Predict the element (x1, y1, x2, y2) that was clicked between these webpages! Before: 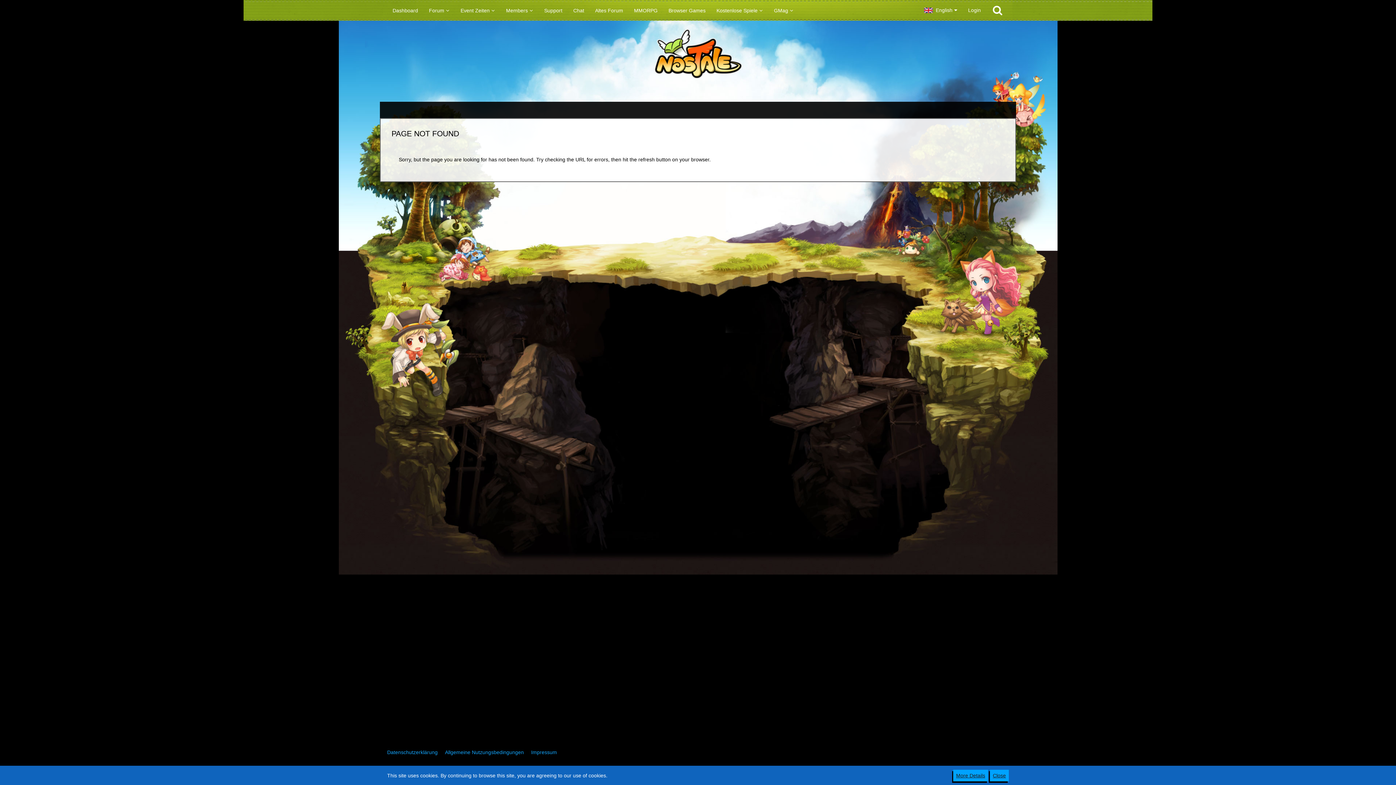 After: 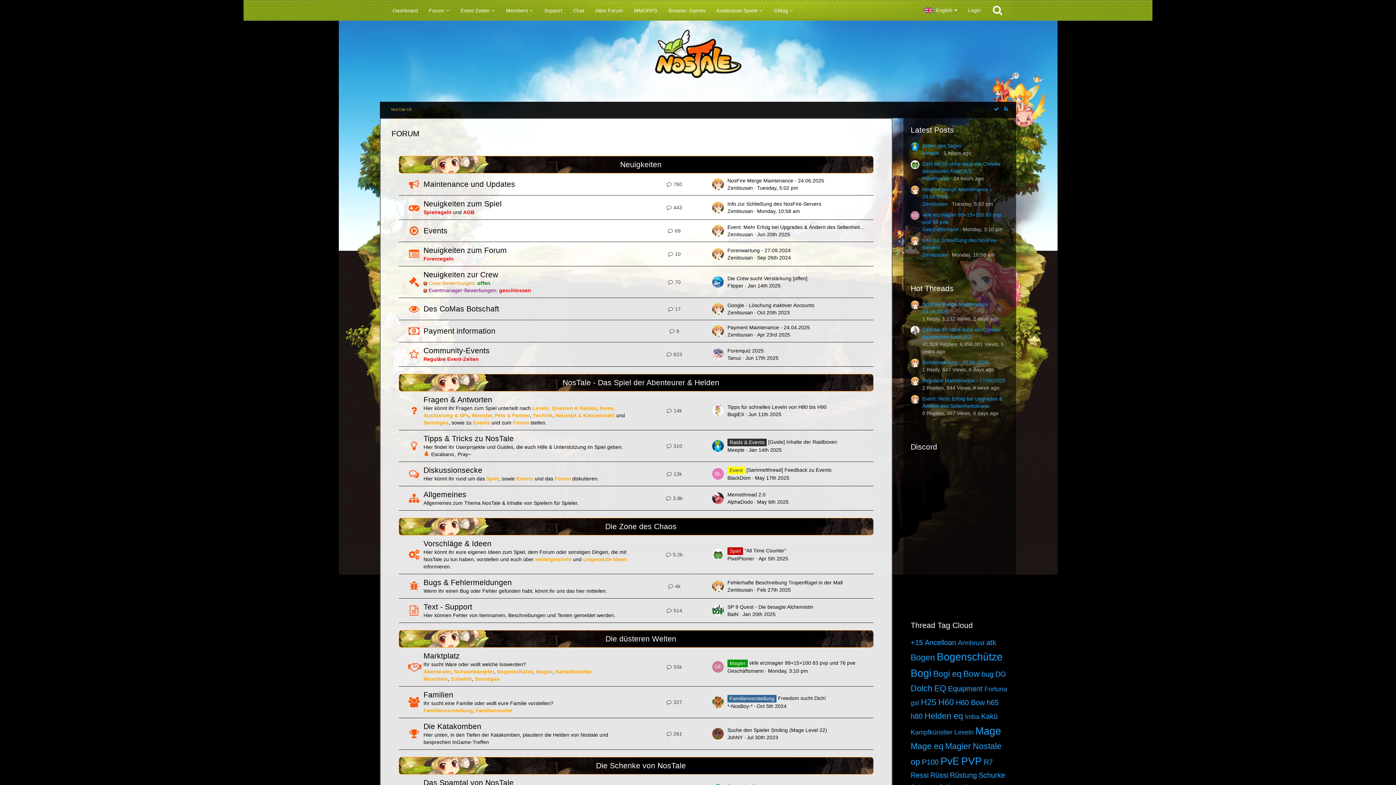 Action: bbox: (423, 1, 455, 19) label: Forum